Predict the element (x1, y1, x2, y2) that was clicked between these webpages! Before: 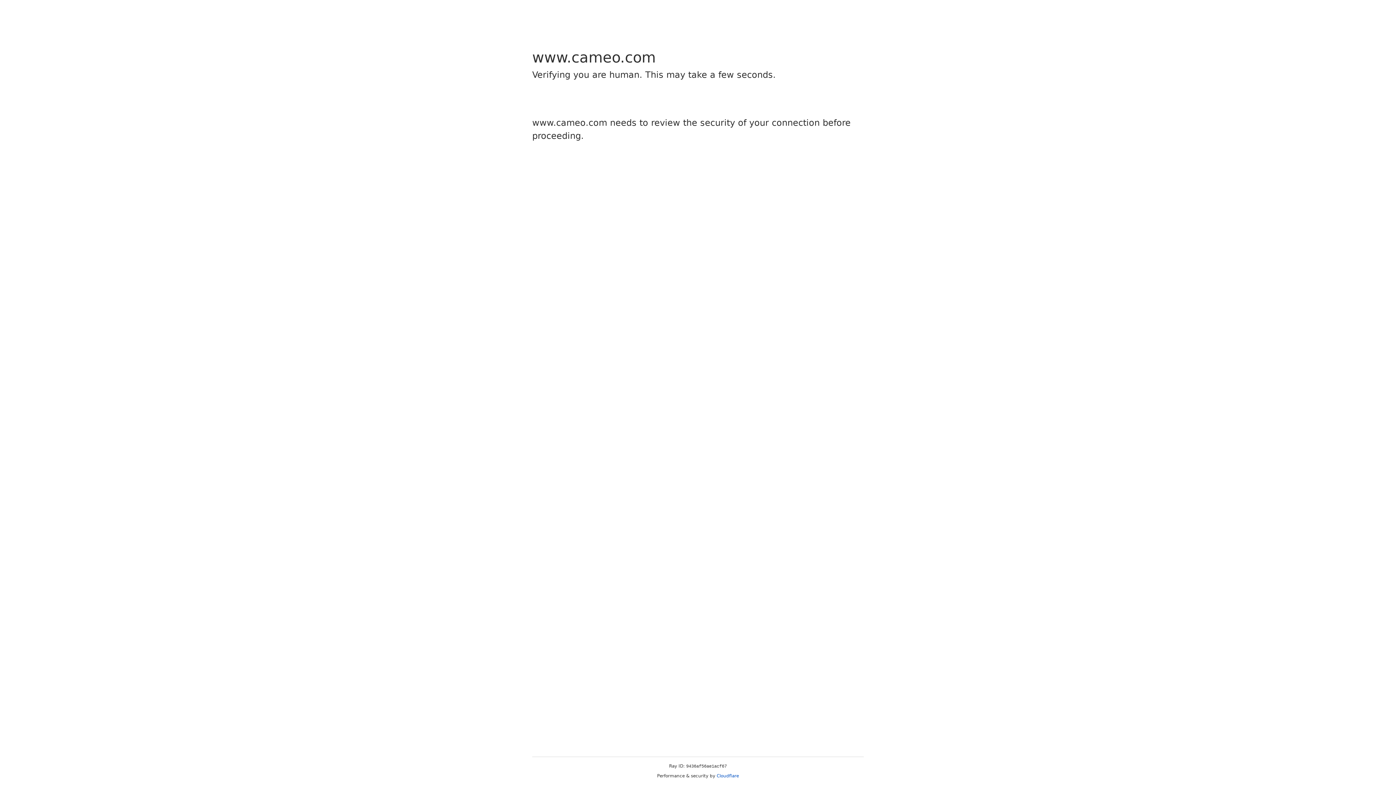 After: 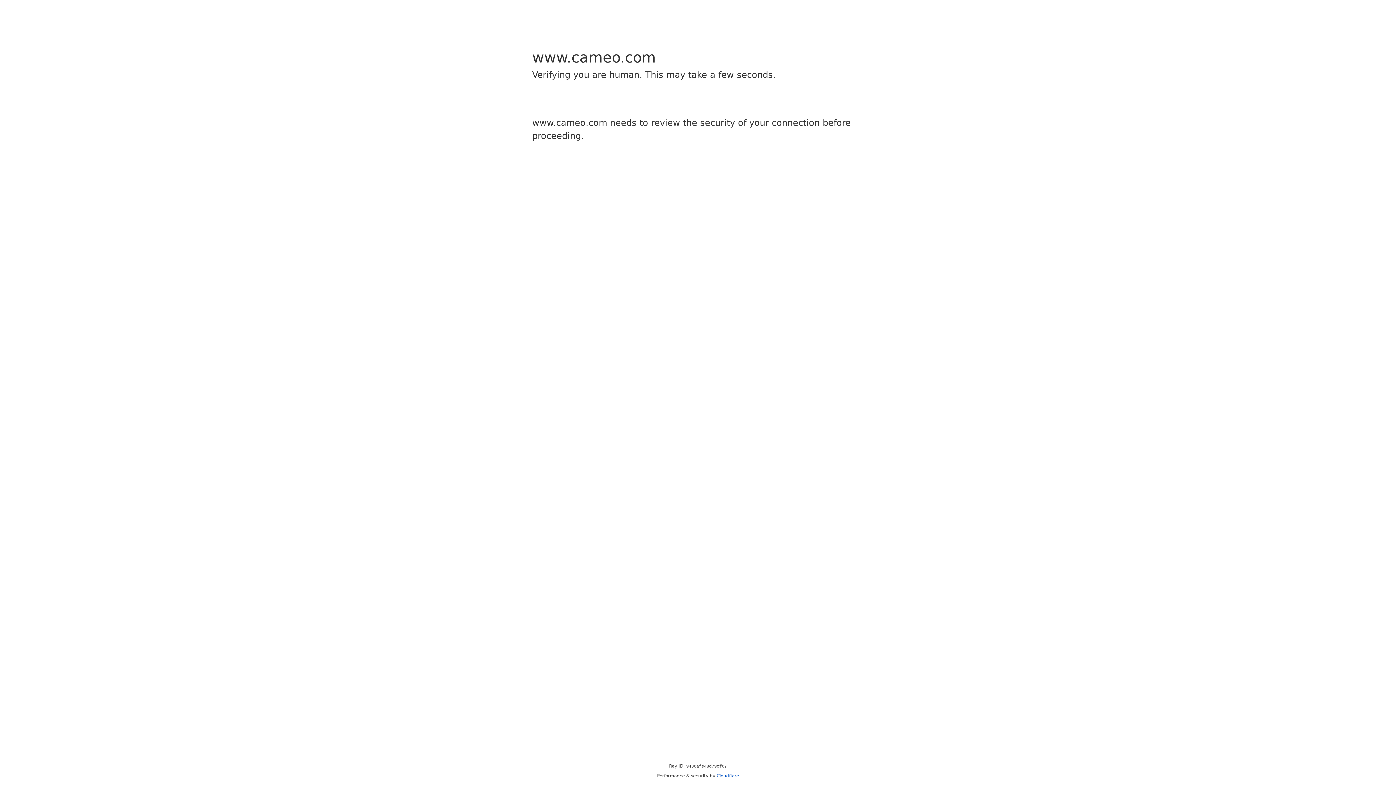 Action: label: Cloudflare bbox: (716, 773, 739, 778)